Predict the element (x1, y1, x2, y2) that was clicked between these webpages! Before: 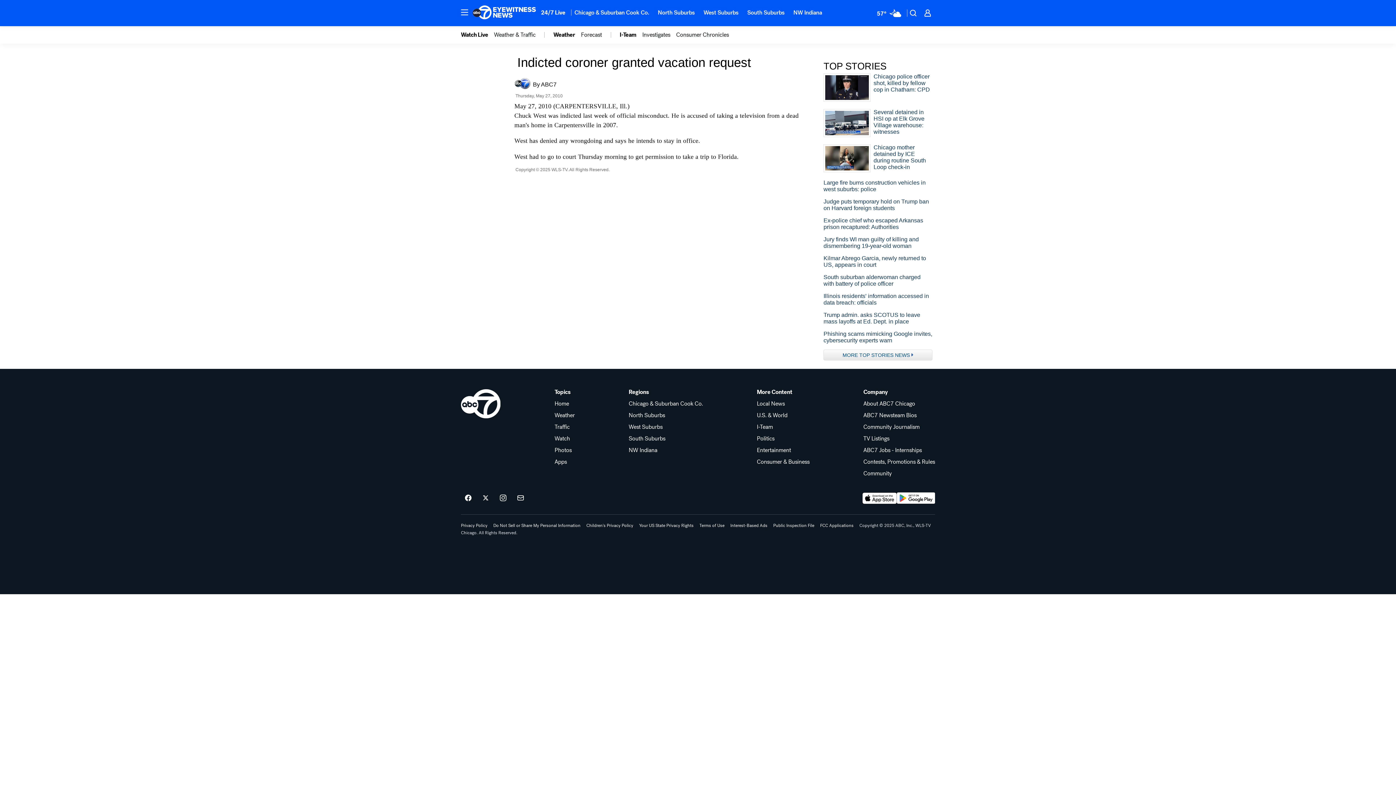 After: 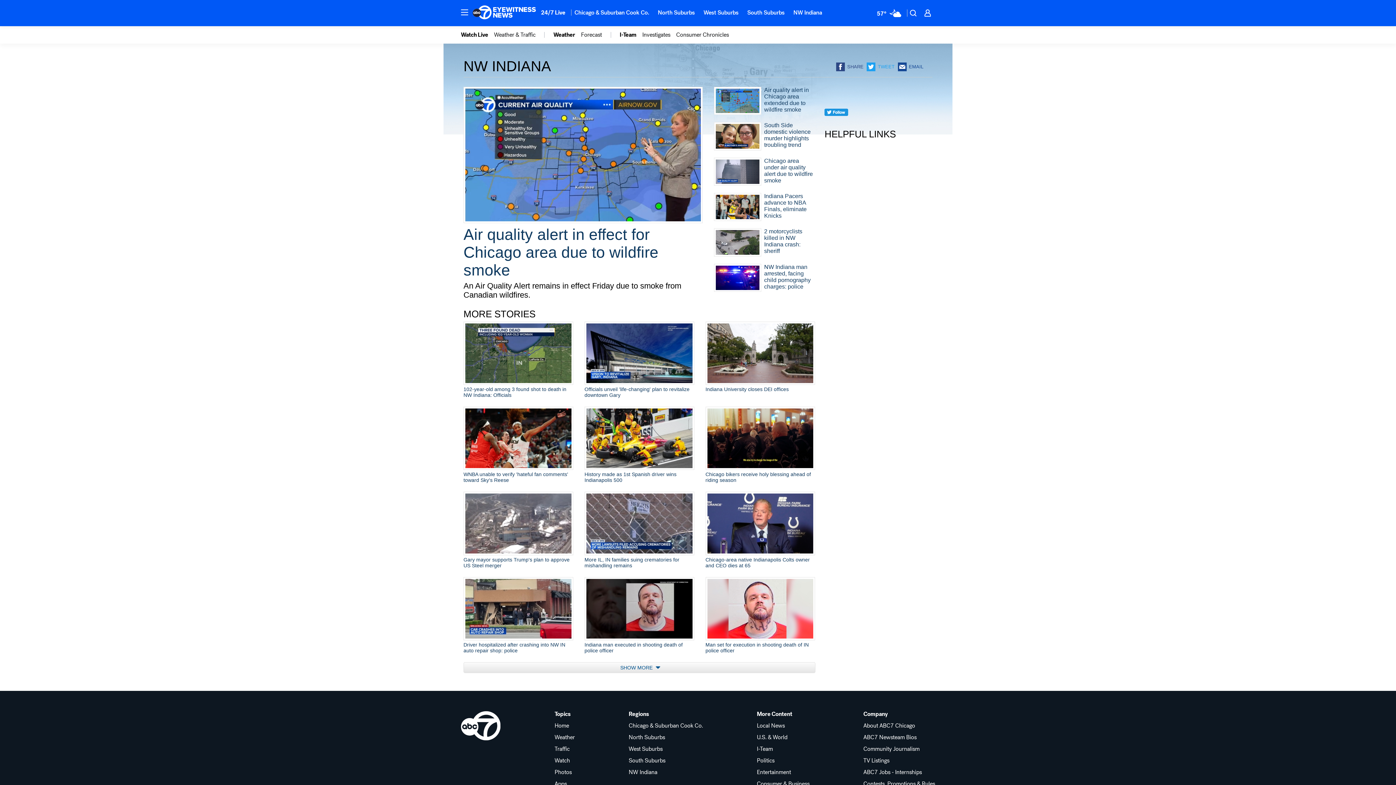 Action: bbox: (628, 447, 703, 453) label: NW Indiana